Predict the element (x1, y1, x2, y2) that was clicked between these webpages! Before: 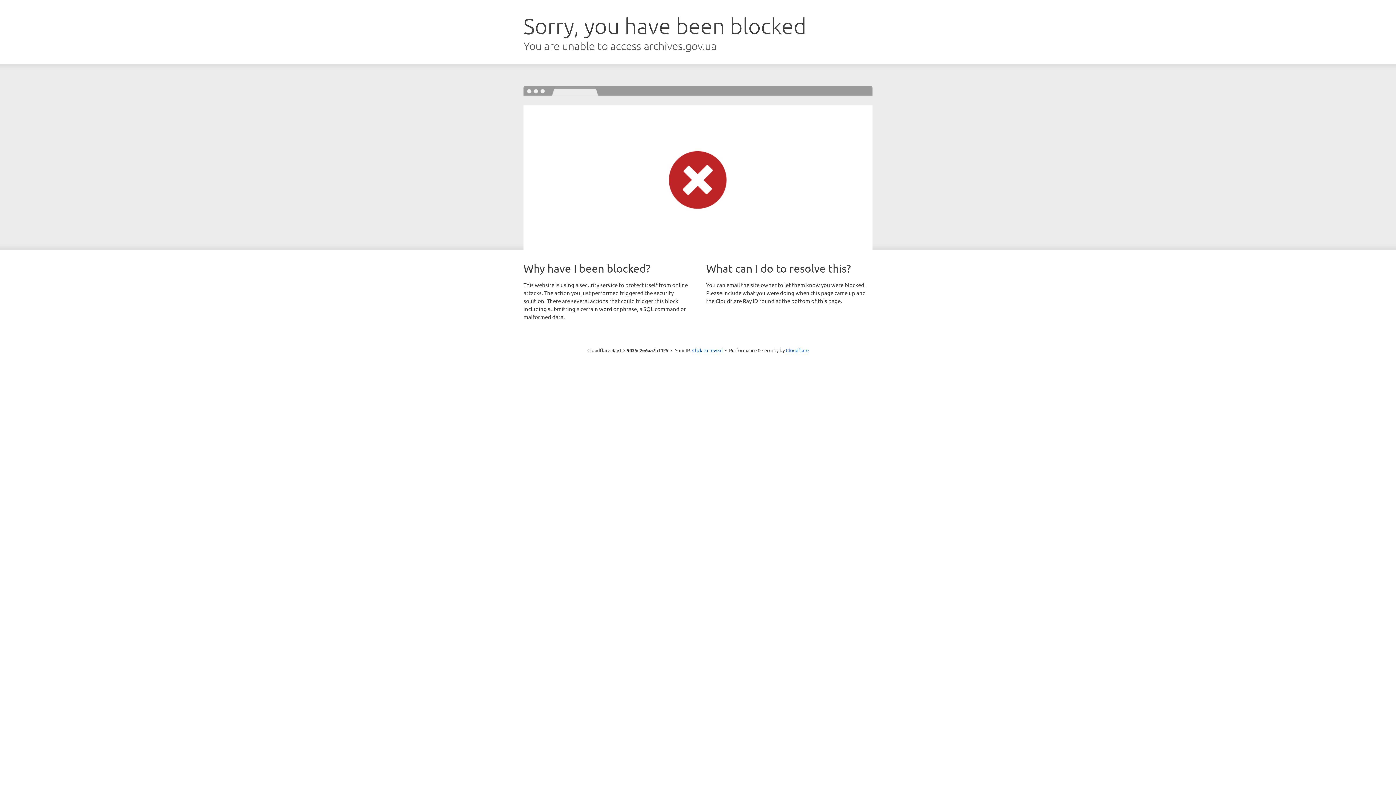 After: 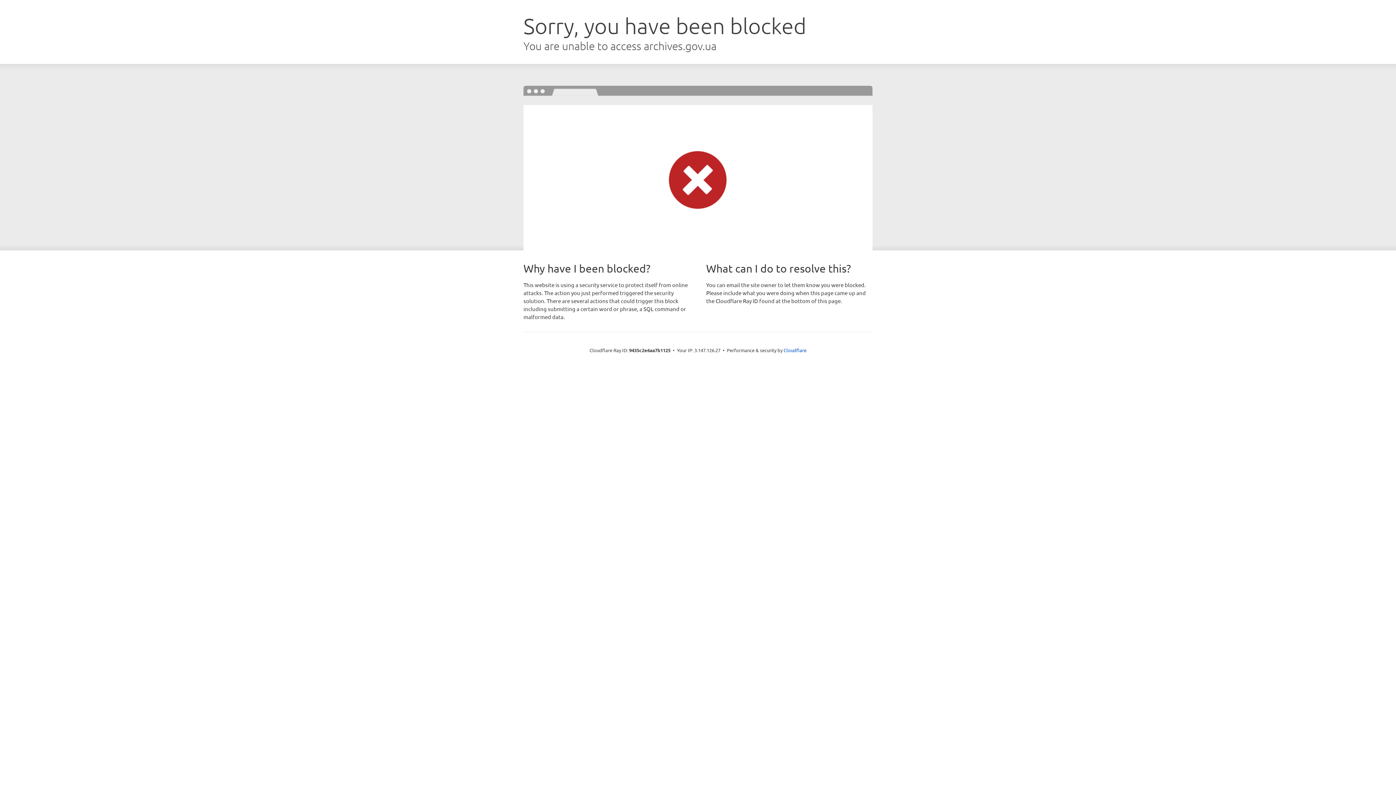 Action: label: Click to reveal bbox: (692, 346, 722, 353)